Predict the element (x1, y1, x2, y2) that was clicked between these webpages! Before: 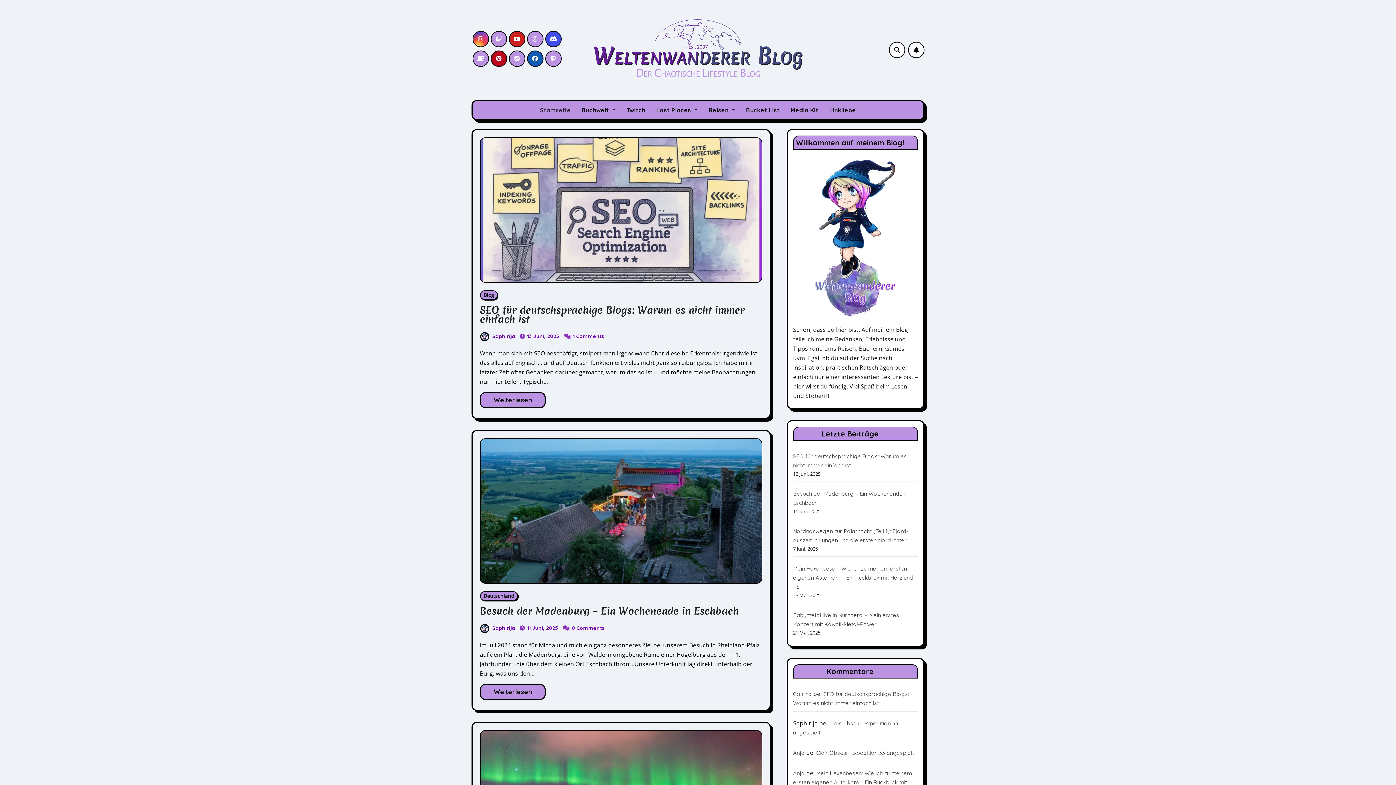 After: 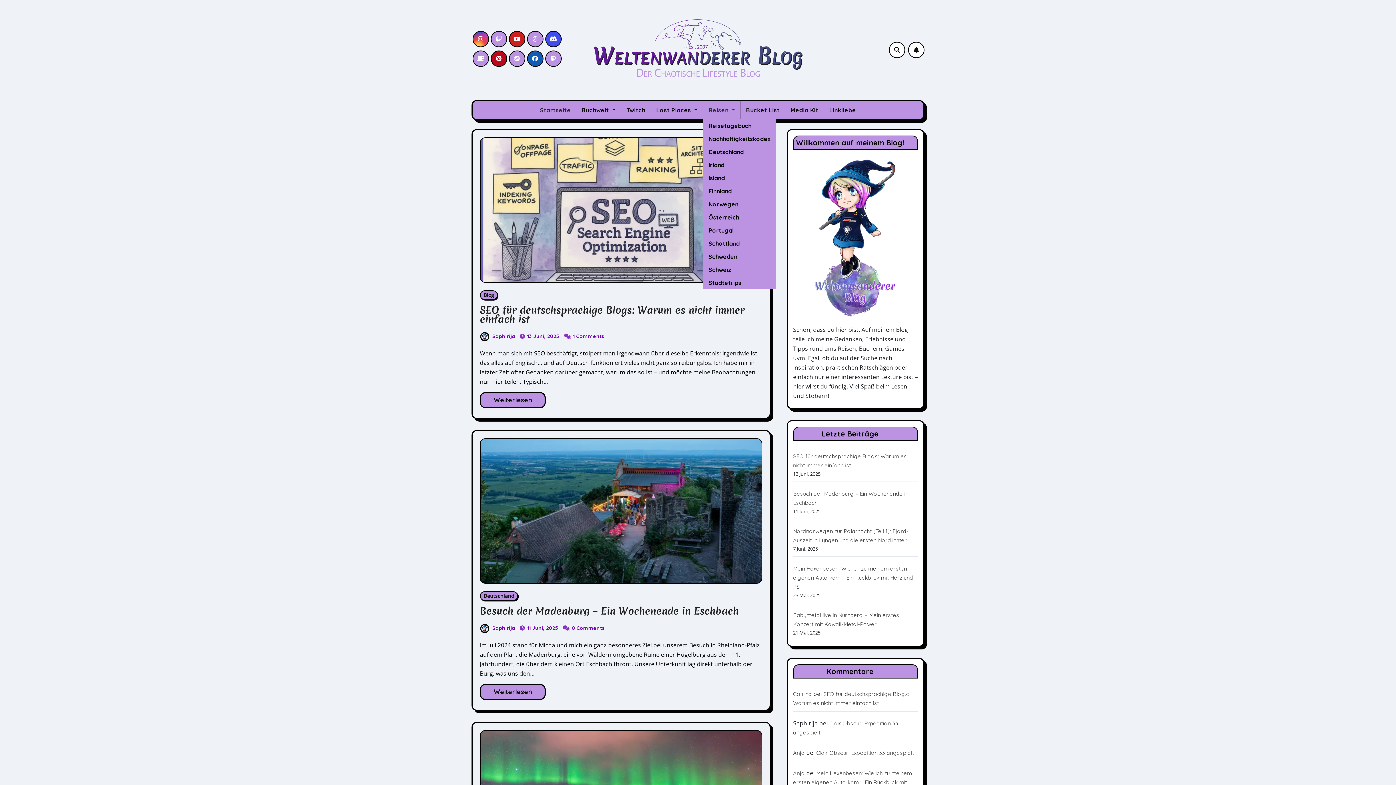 Action: bbox: (703, 100, 740, 119) label: Reisen 